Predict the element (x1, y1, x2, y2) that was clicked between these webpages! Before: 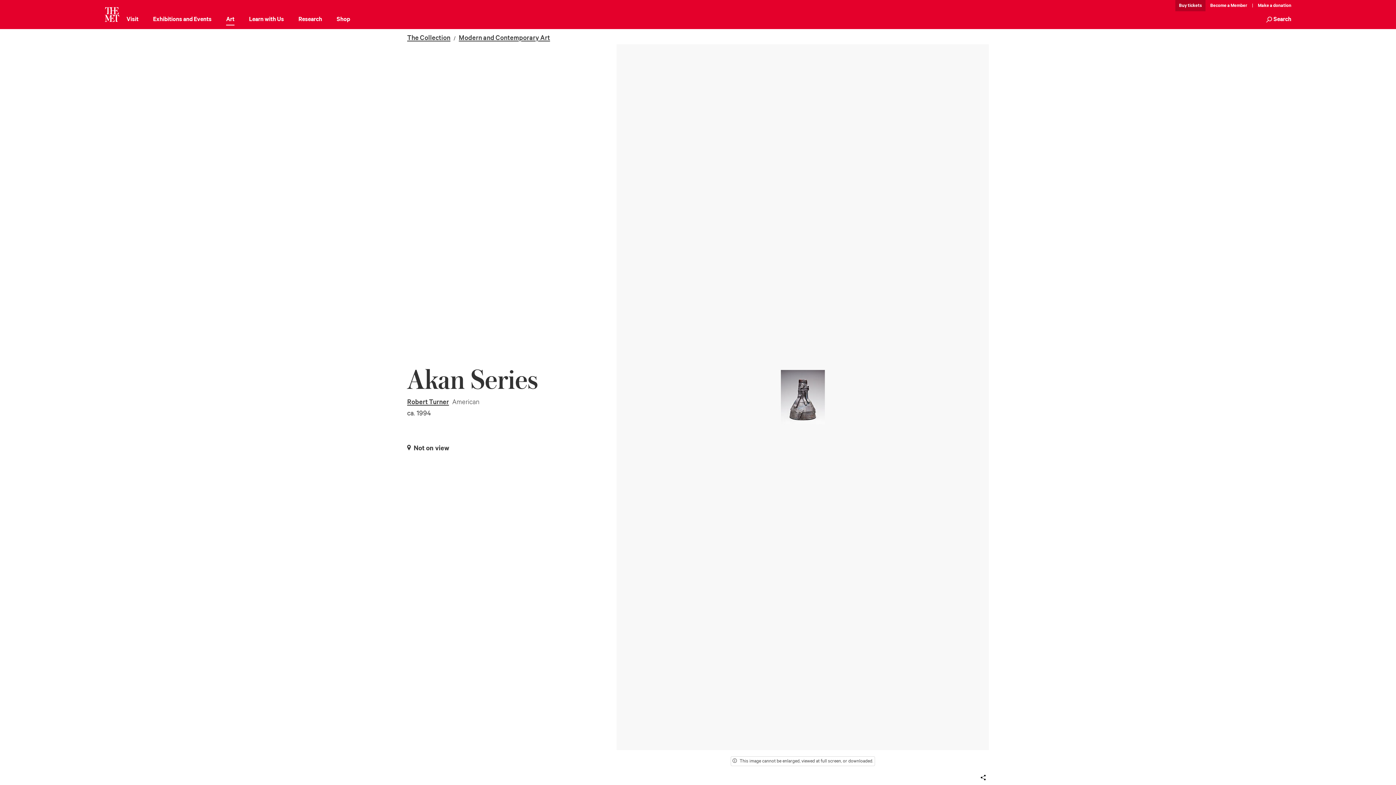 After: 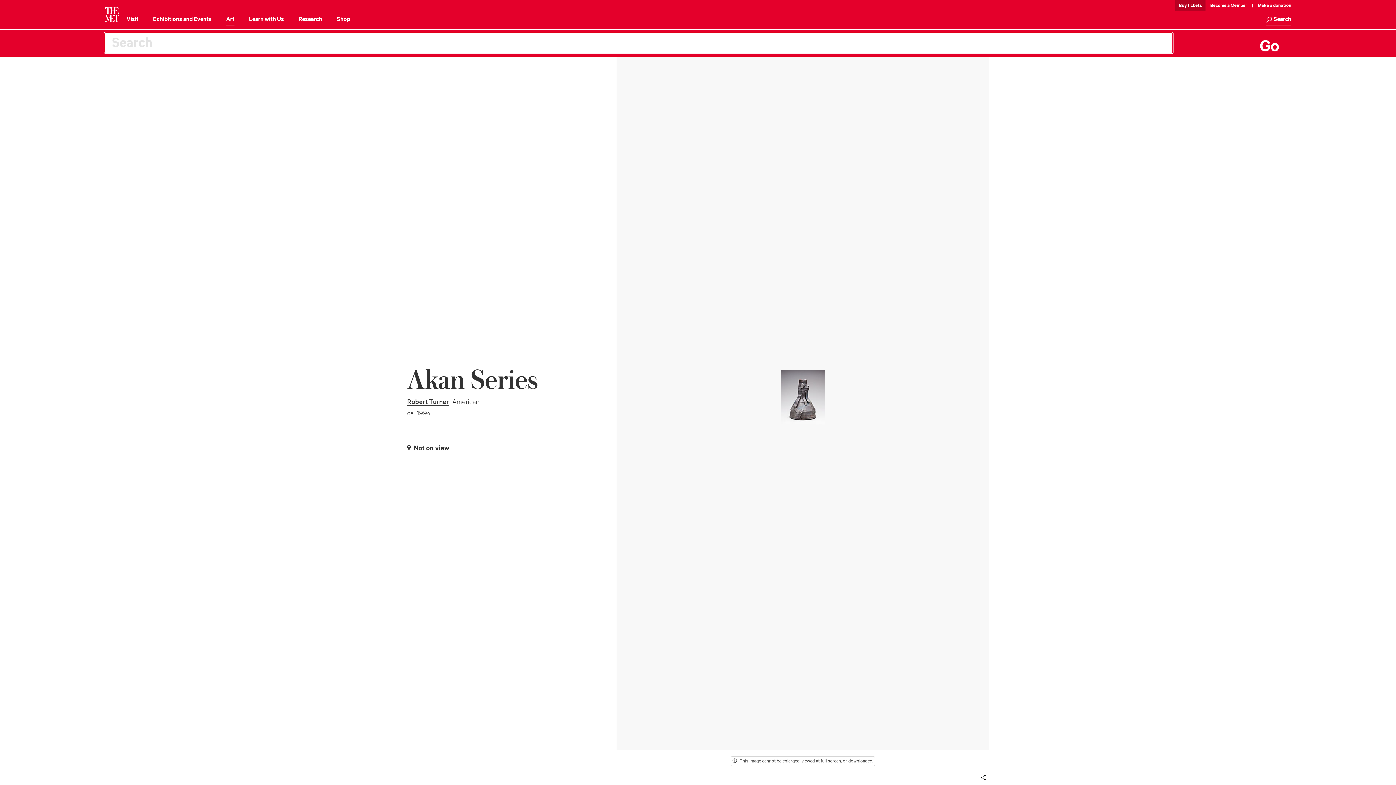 Action: bbox: (1266, 14, 1291, 25) label: Search